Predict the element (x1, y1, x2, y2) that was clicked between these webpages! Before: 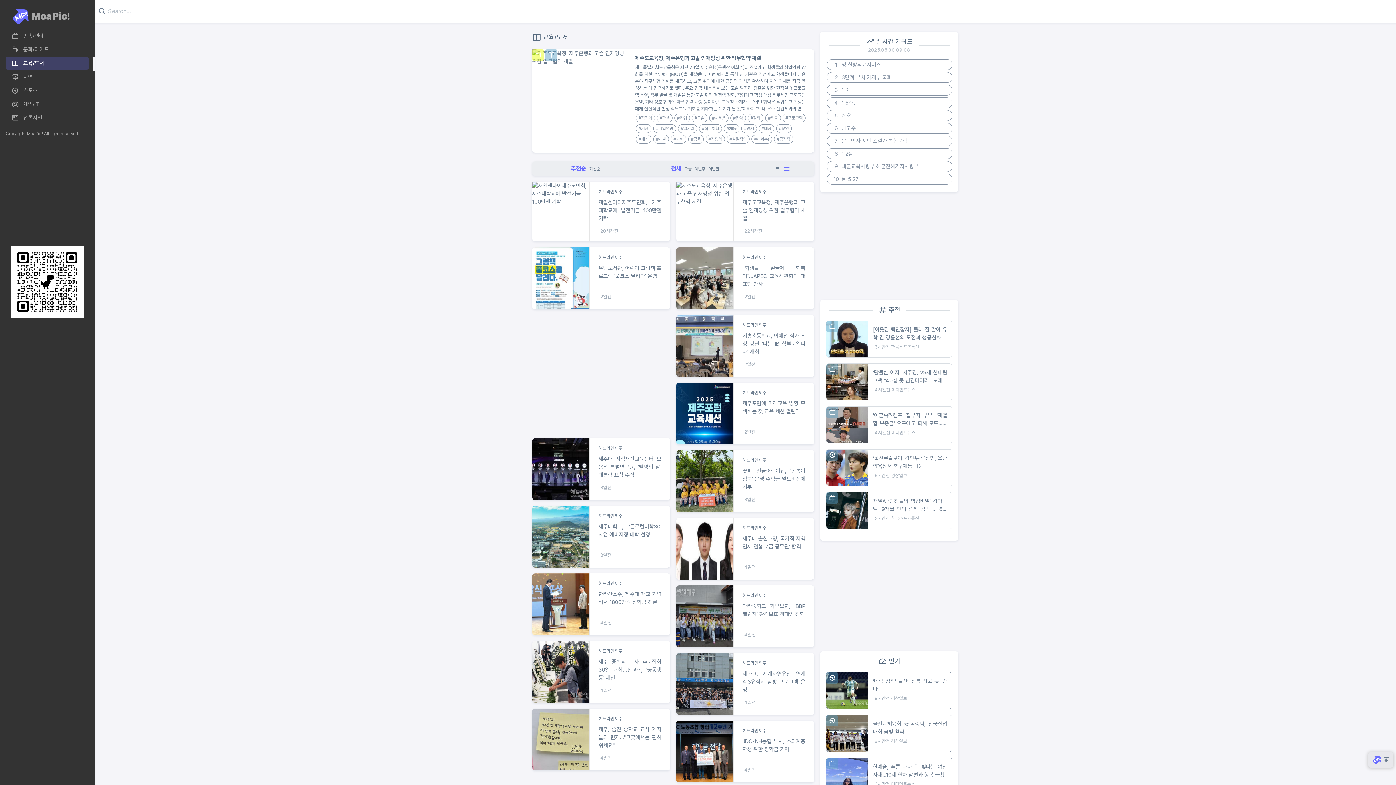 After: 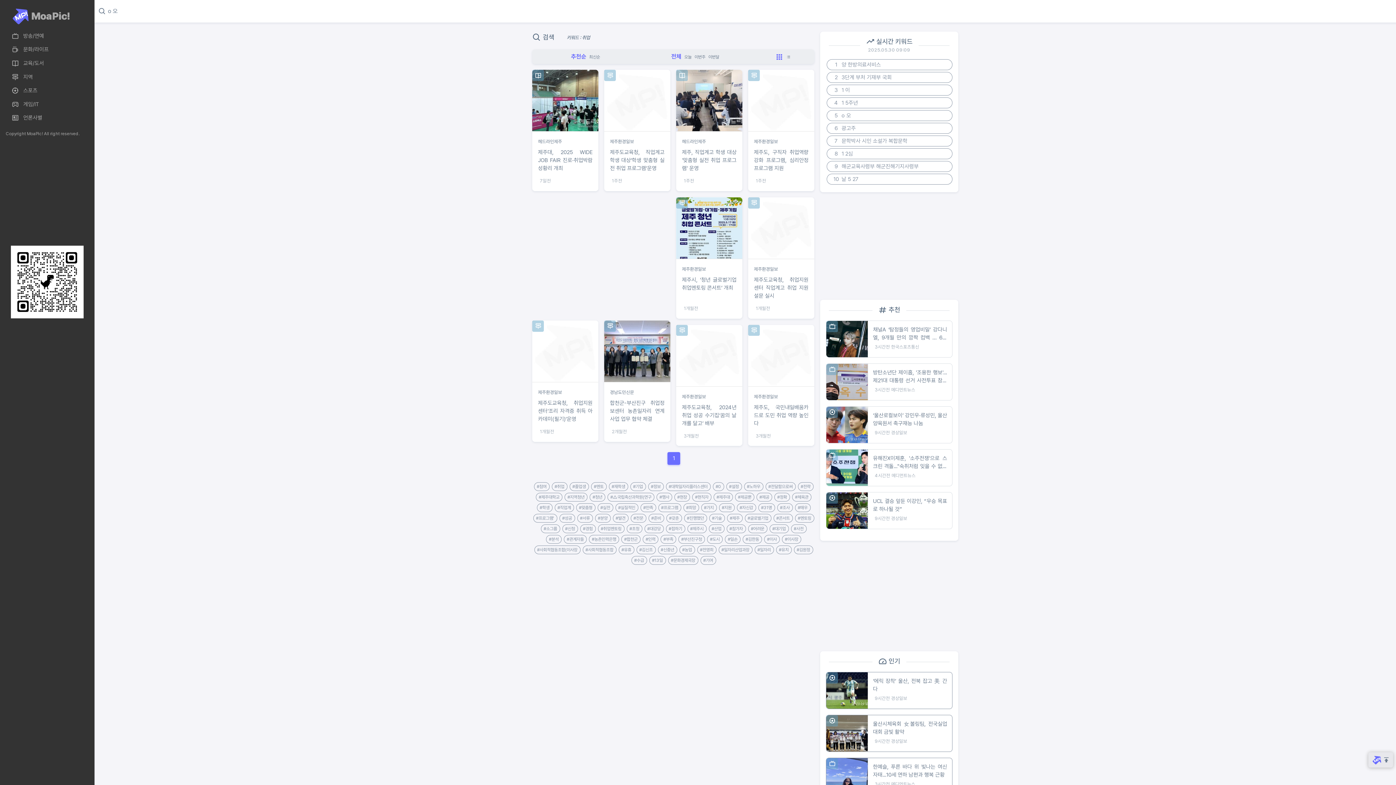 Action: label: #취업 bbox: (674, 113, 690, 122)